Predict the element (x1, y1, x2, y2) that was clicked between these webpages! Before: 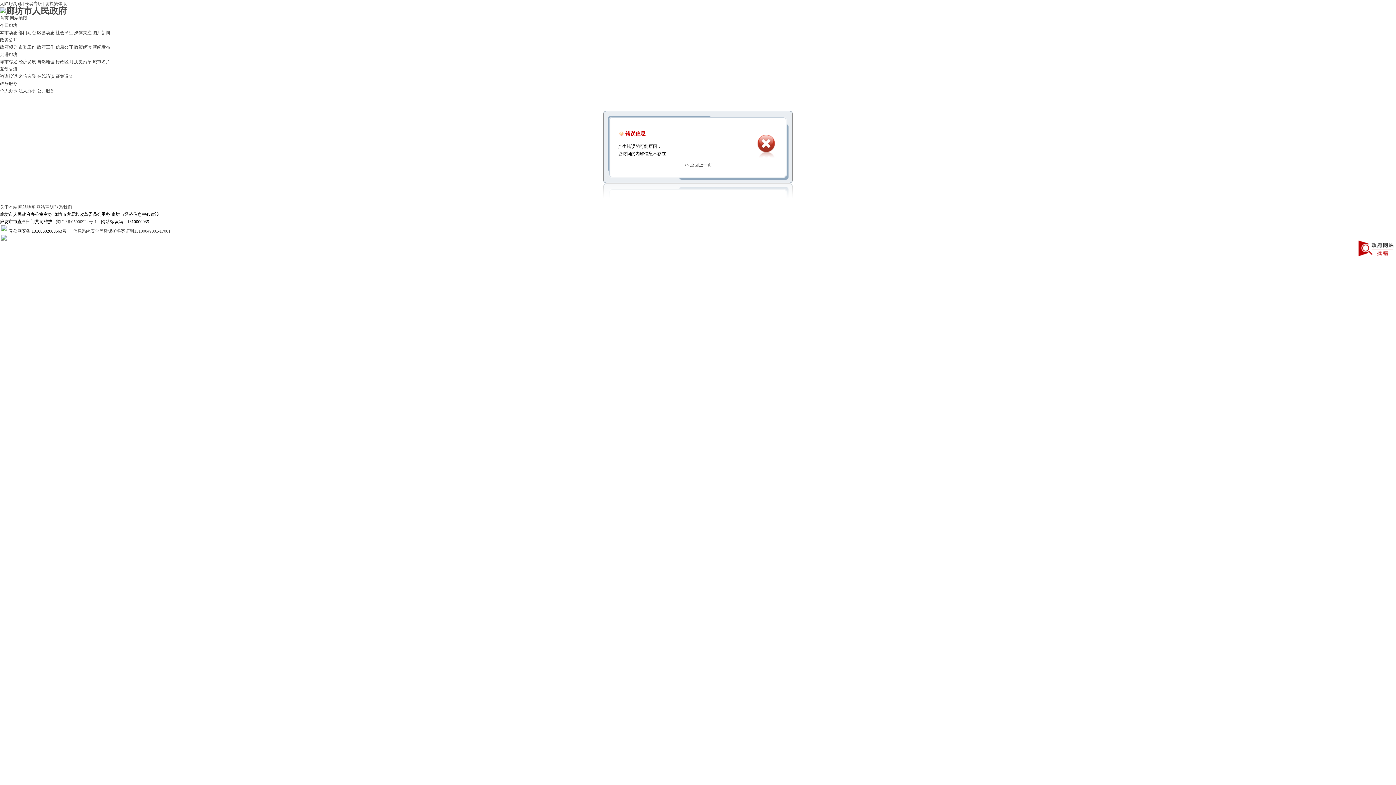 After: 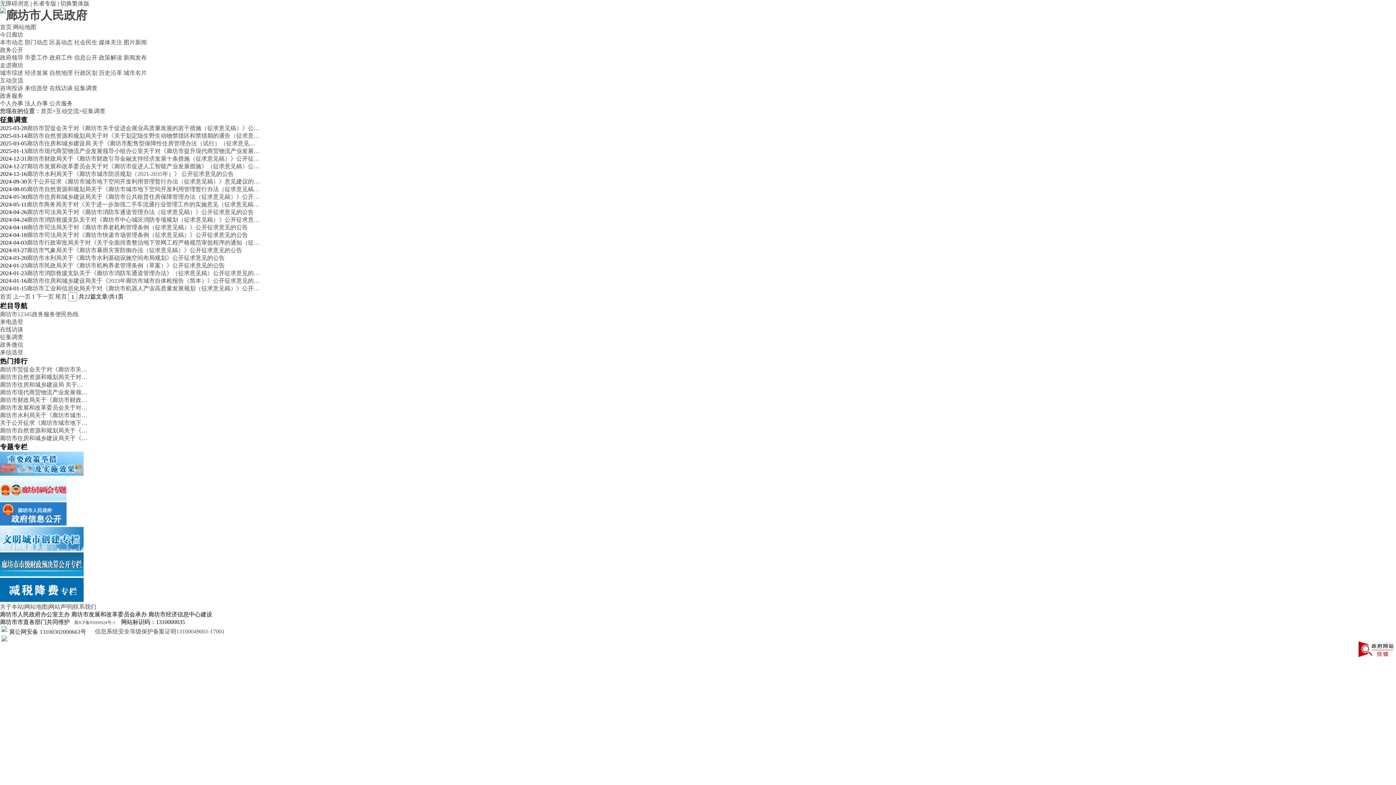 Action: label: 征集调查 bbox: (55, 73, 73, 78)